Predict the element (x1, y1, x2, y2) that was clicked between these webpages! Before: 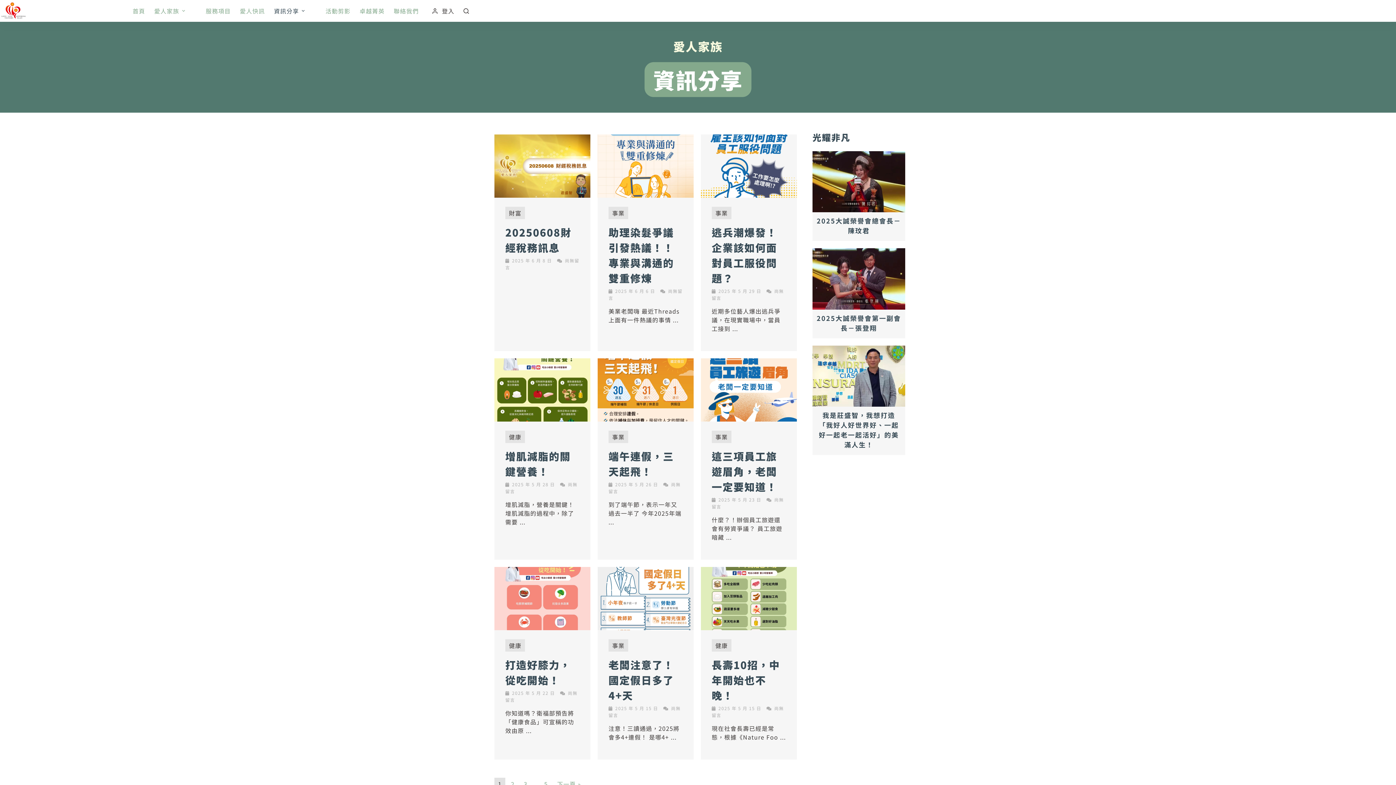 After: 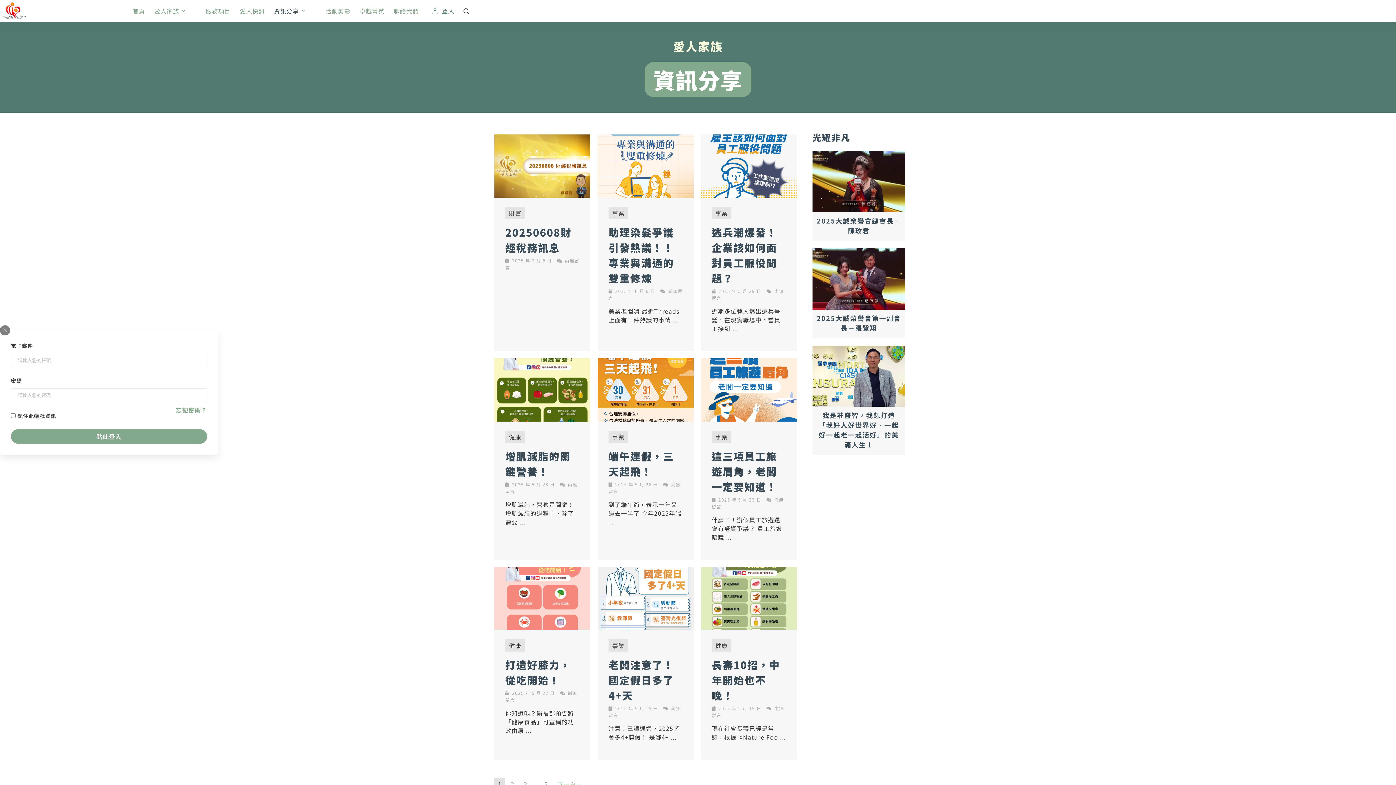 Action: bbox: (432, 6, 454, 15) label: 登入